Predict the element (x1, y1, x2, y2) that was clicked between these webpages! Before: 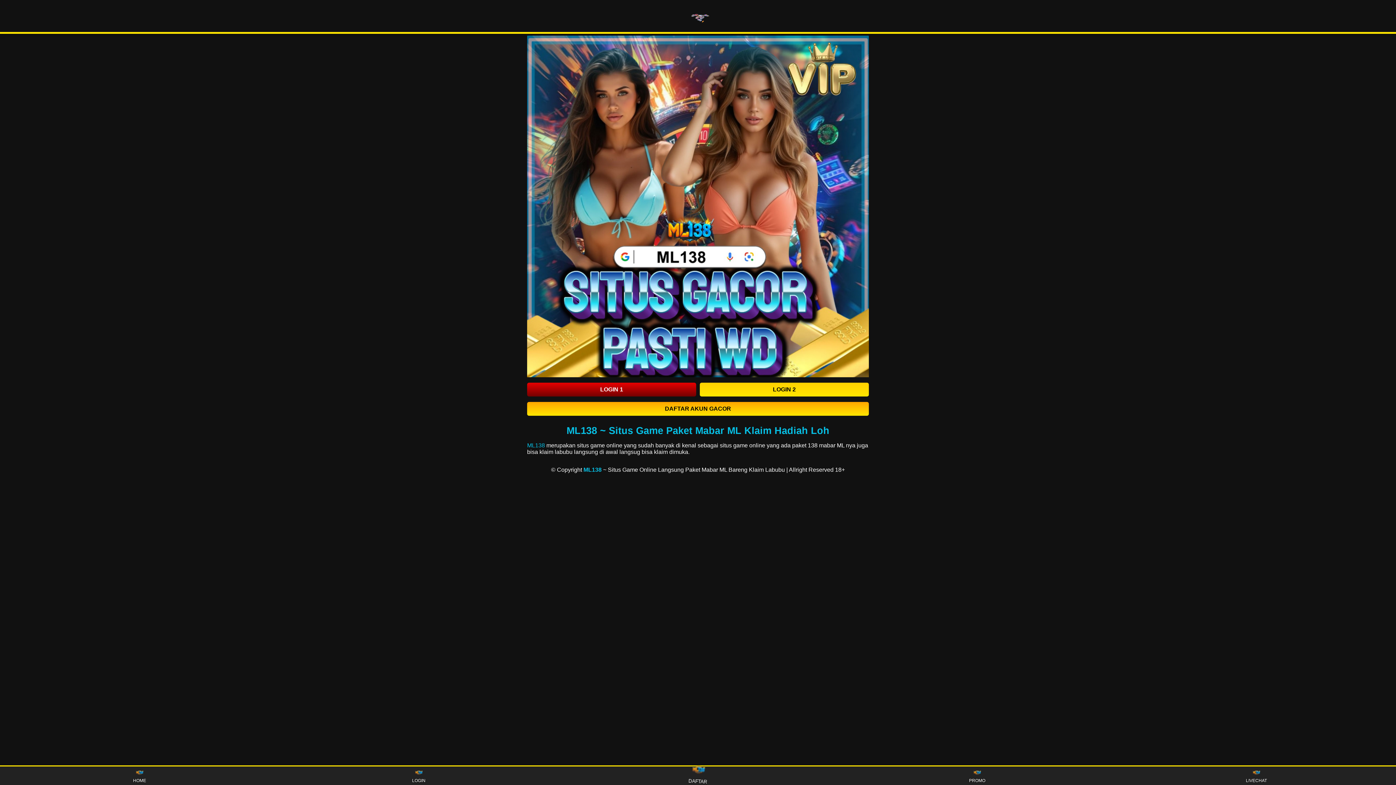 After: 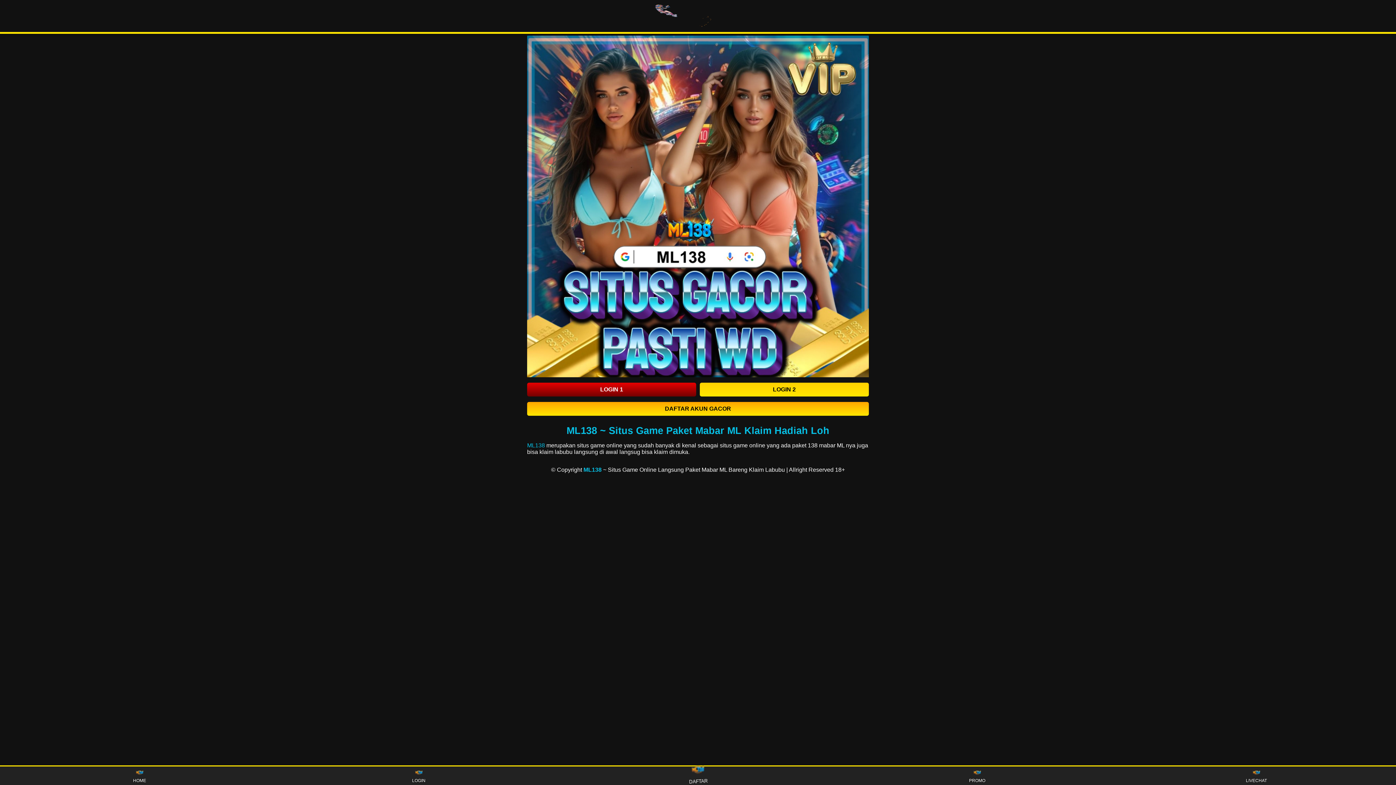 Action: bbox: (527, 402, 869, 416) label: DAFTAR AKUN GACOR